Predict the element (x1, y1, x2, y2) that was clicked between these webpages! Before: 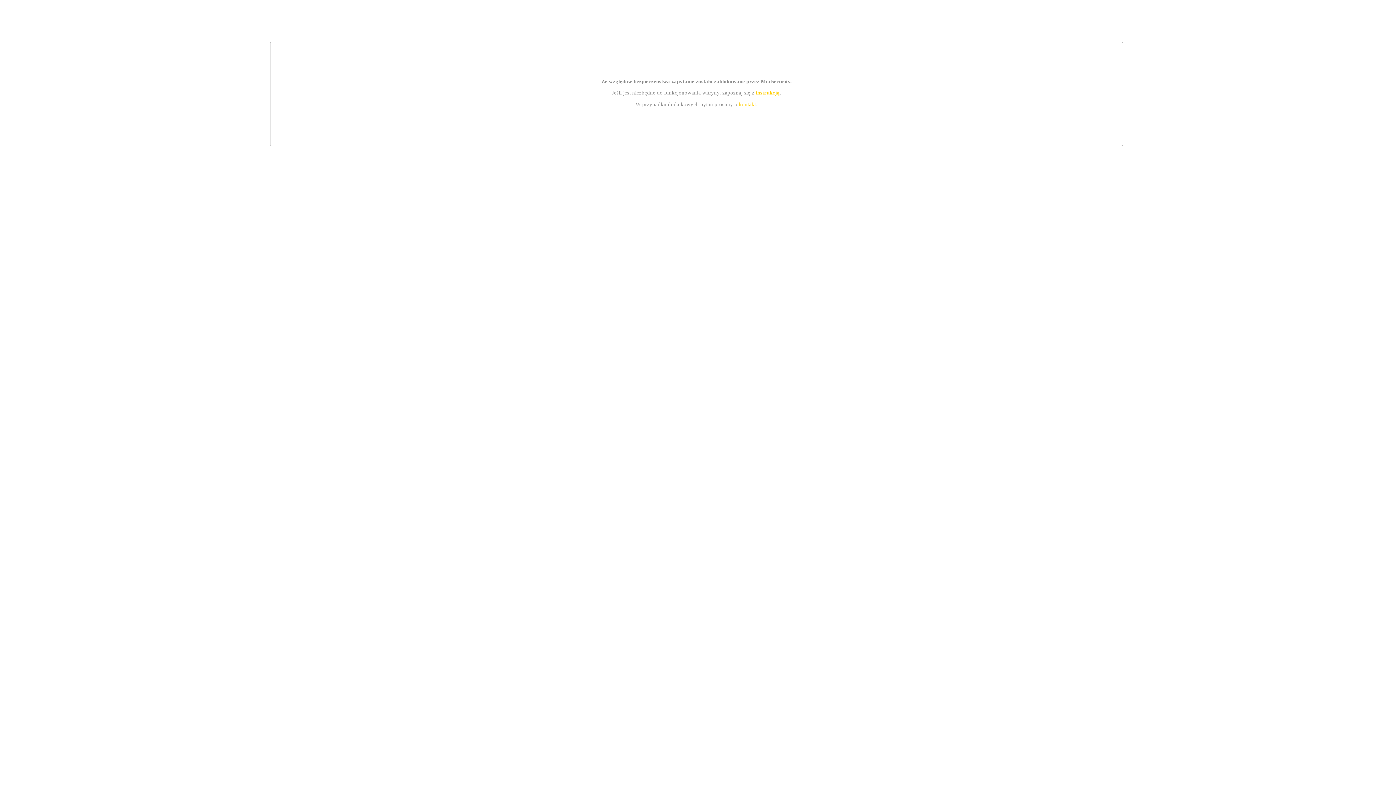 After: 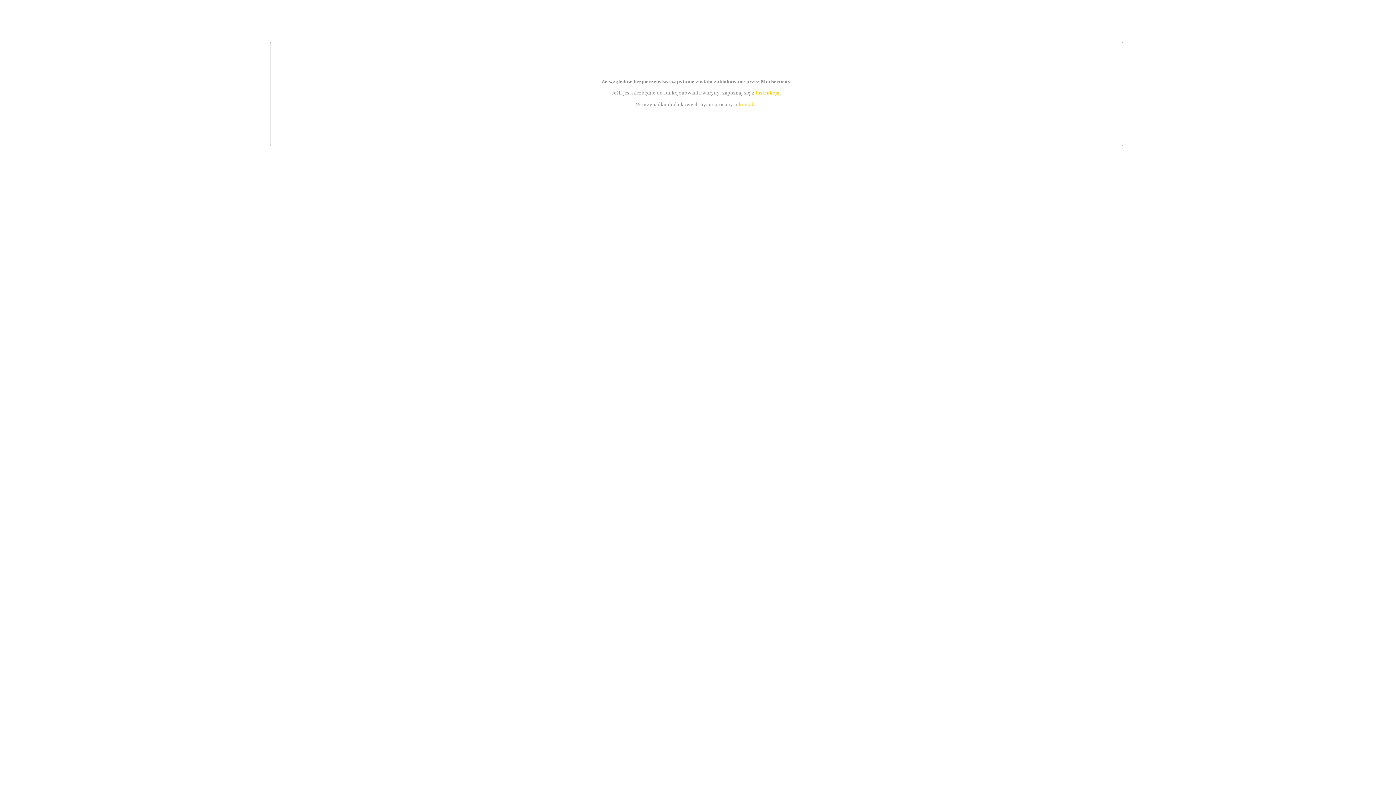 Action: bbox: (739, 101, 756, 107) label: kontakt